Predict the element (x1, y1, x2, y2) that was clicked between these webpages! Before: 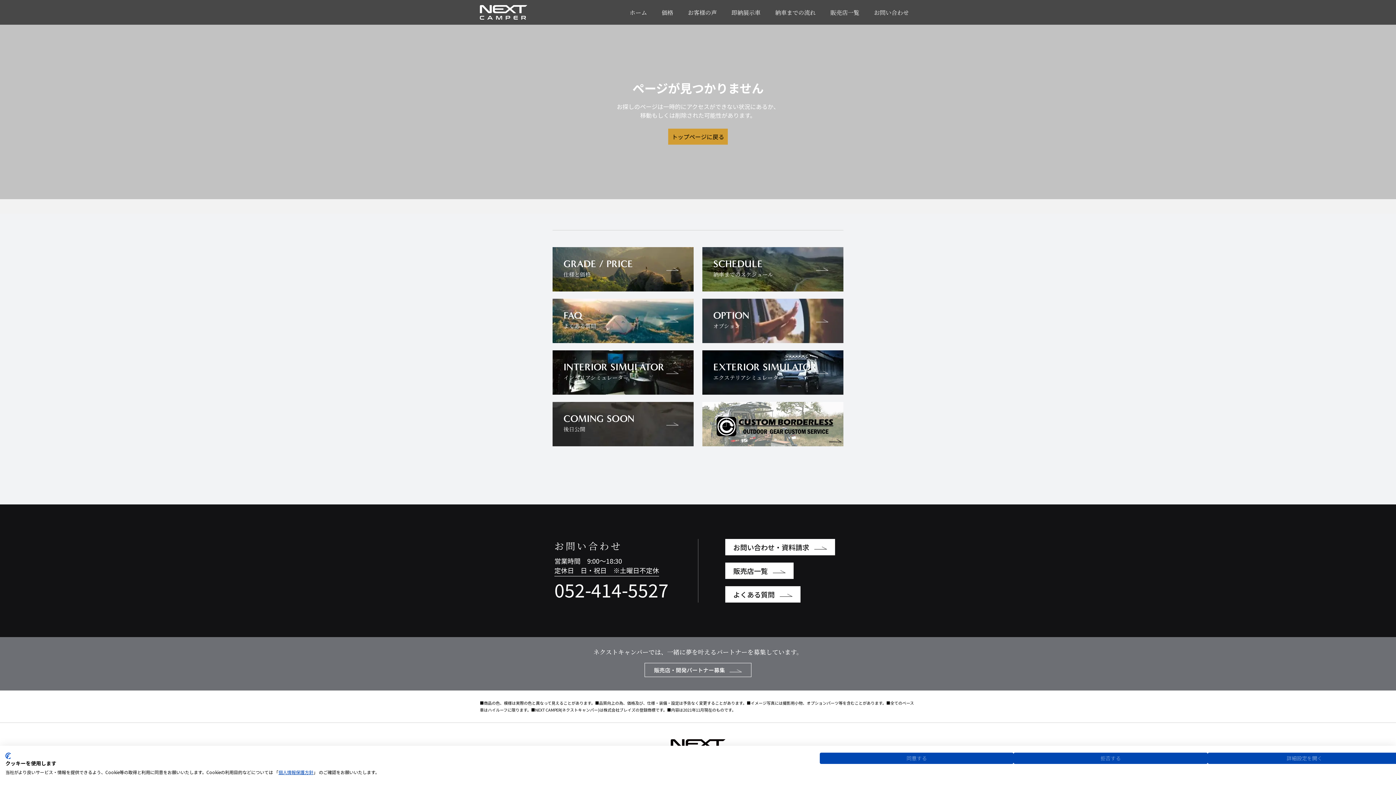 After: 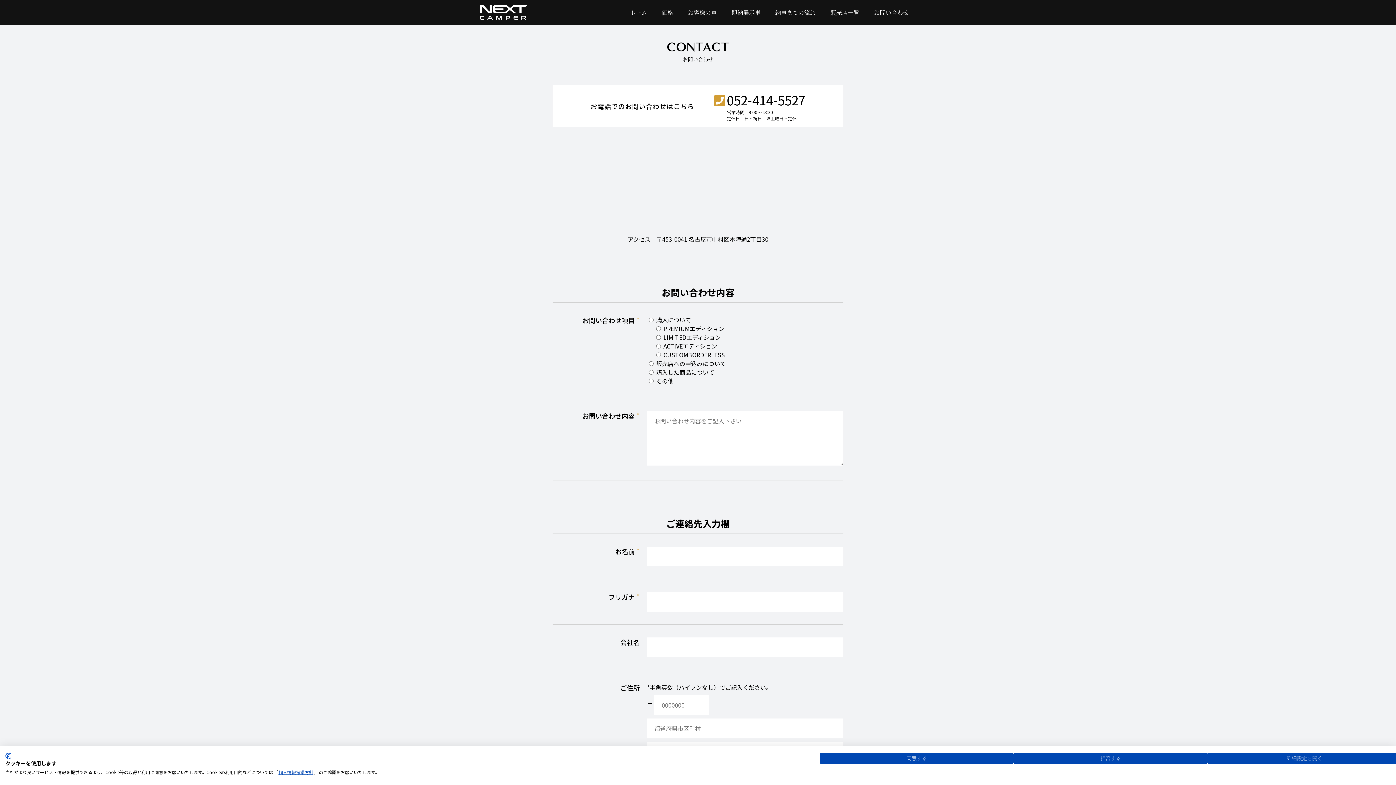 Action: label: お問い合わせ・資料請求  bbox: (725, 539, 835, 555)